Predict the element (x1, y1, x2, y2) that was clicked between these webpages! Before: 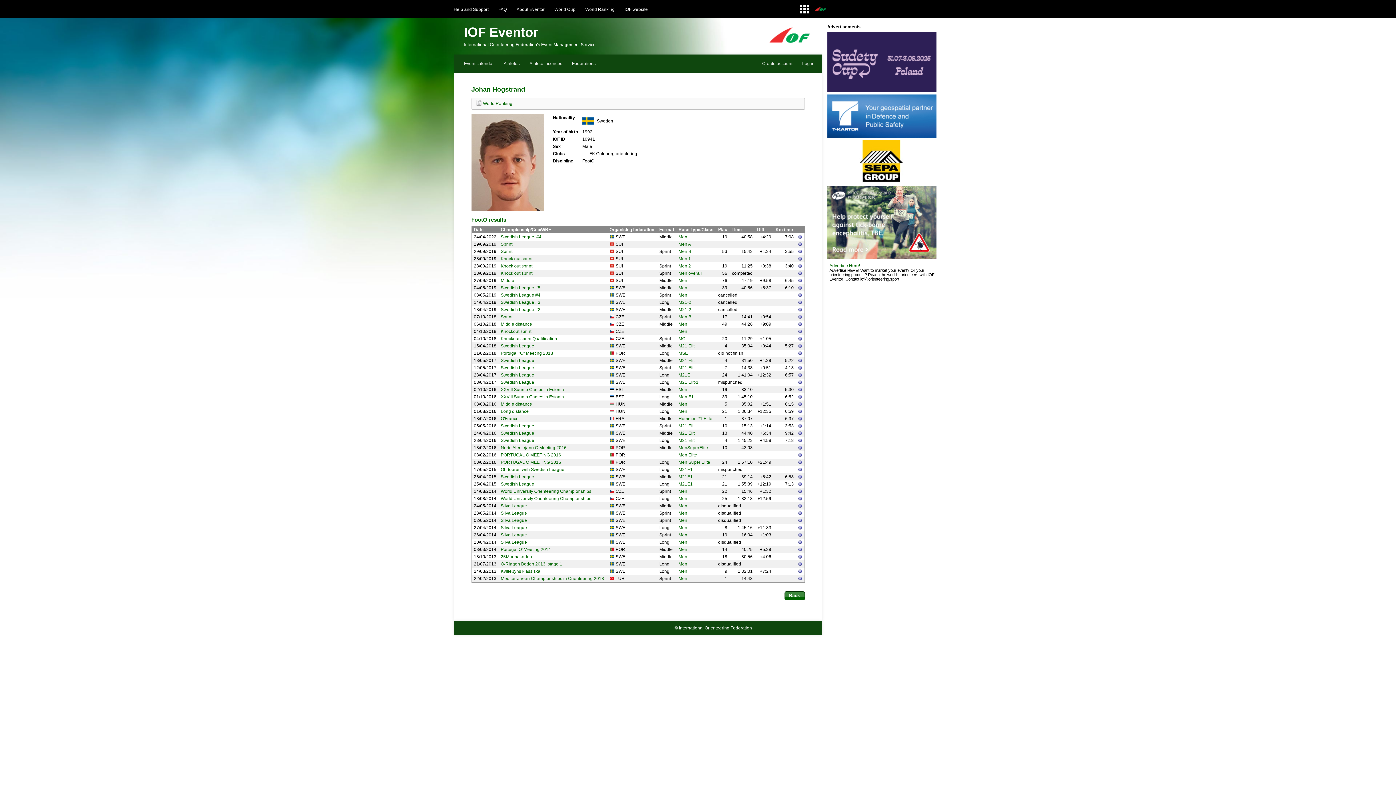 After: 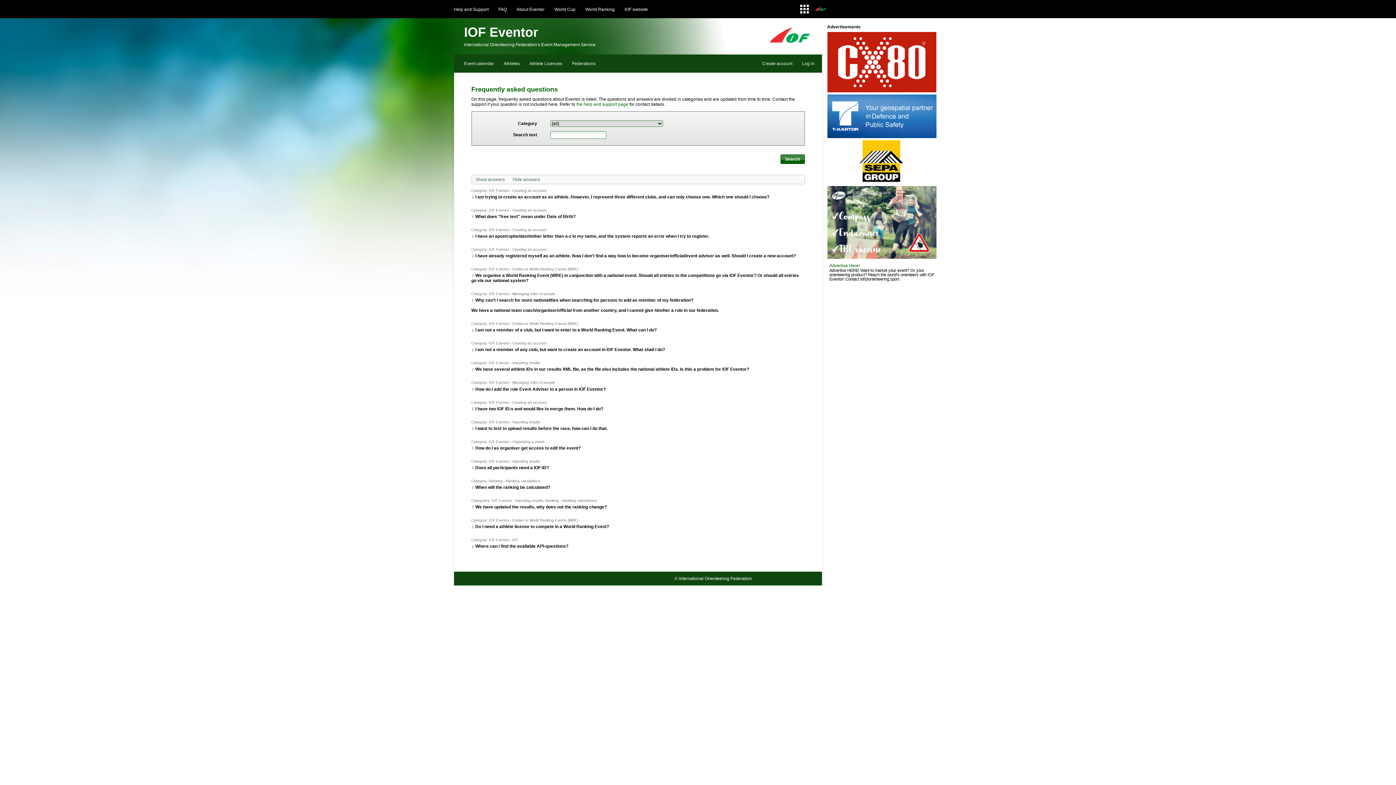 Action: bbox: (498, 6, 506, 12) label: FAQ